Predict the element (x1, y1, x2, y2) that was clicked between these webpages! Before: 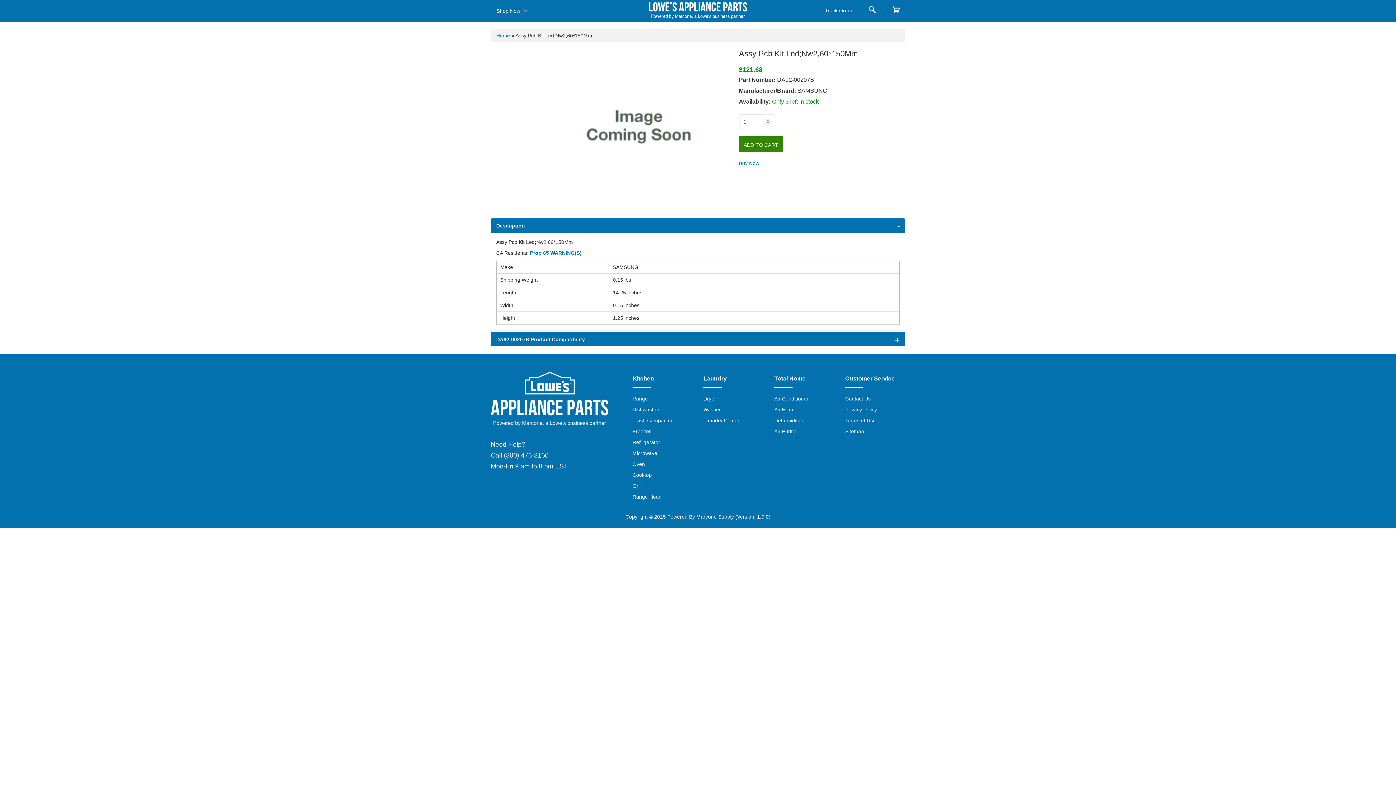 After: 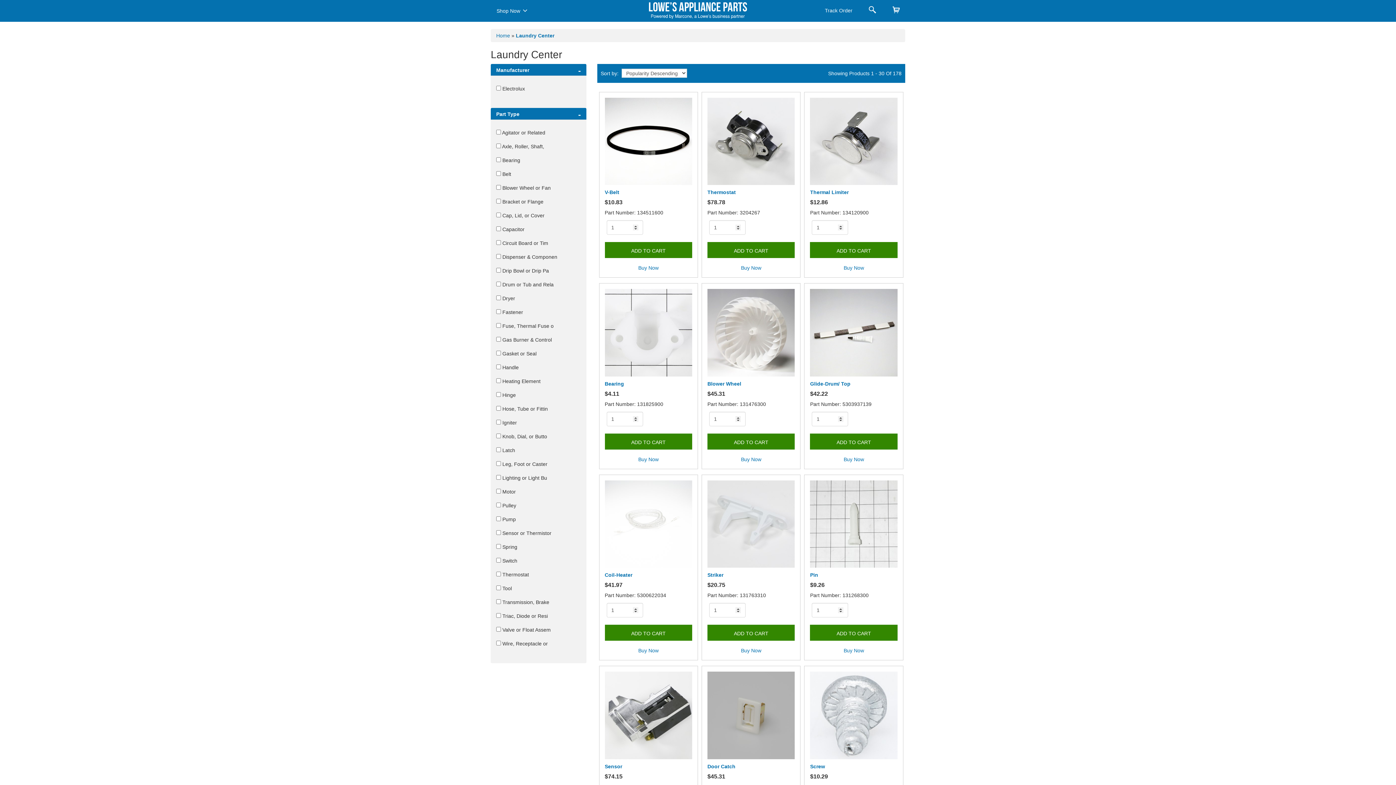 Action: bbox: (703, 417, 739, 423) label: Laundry Center